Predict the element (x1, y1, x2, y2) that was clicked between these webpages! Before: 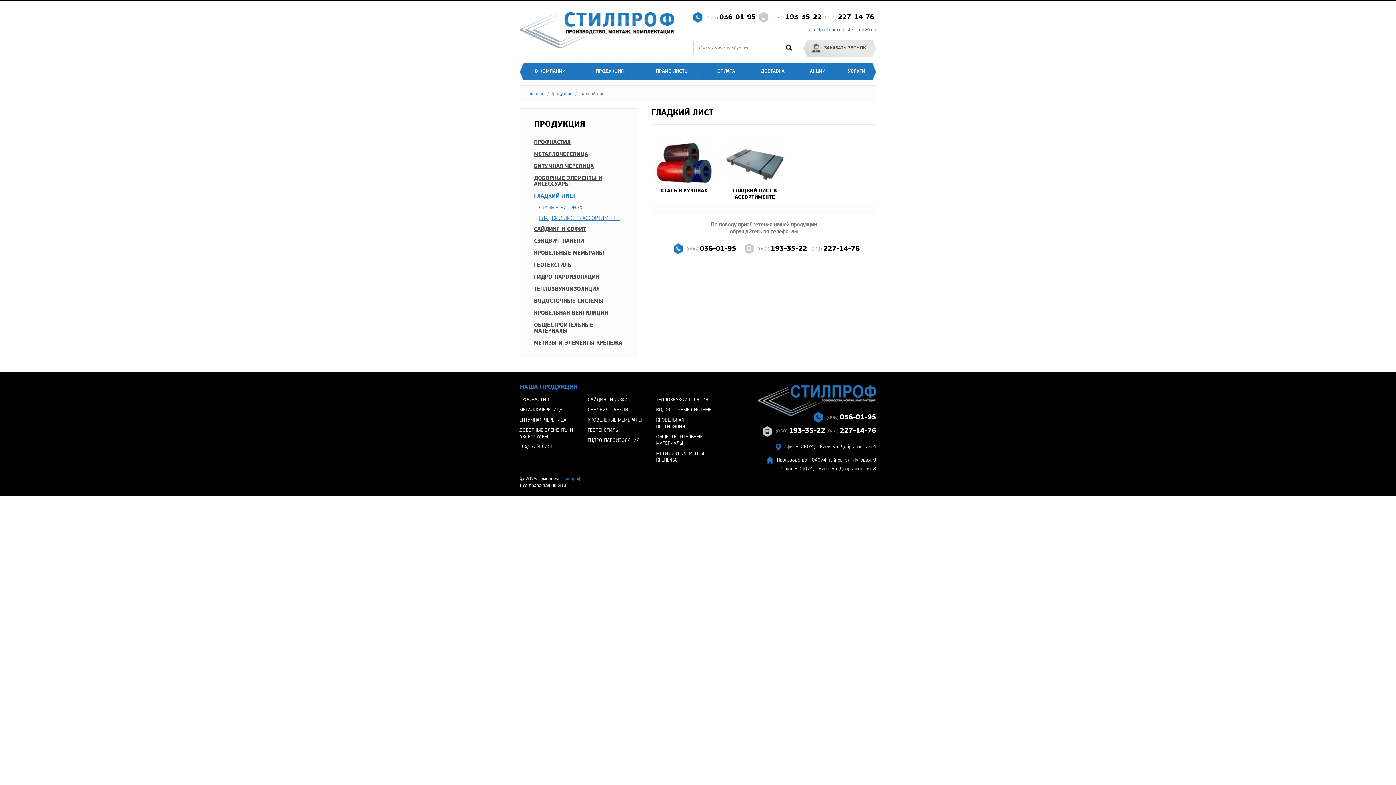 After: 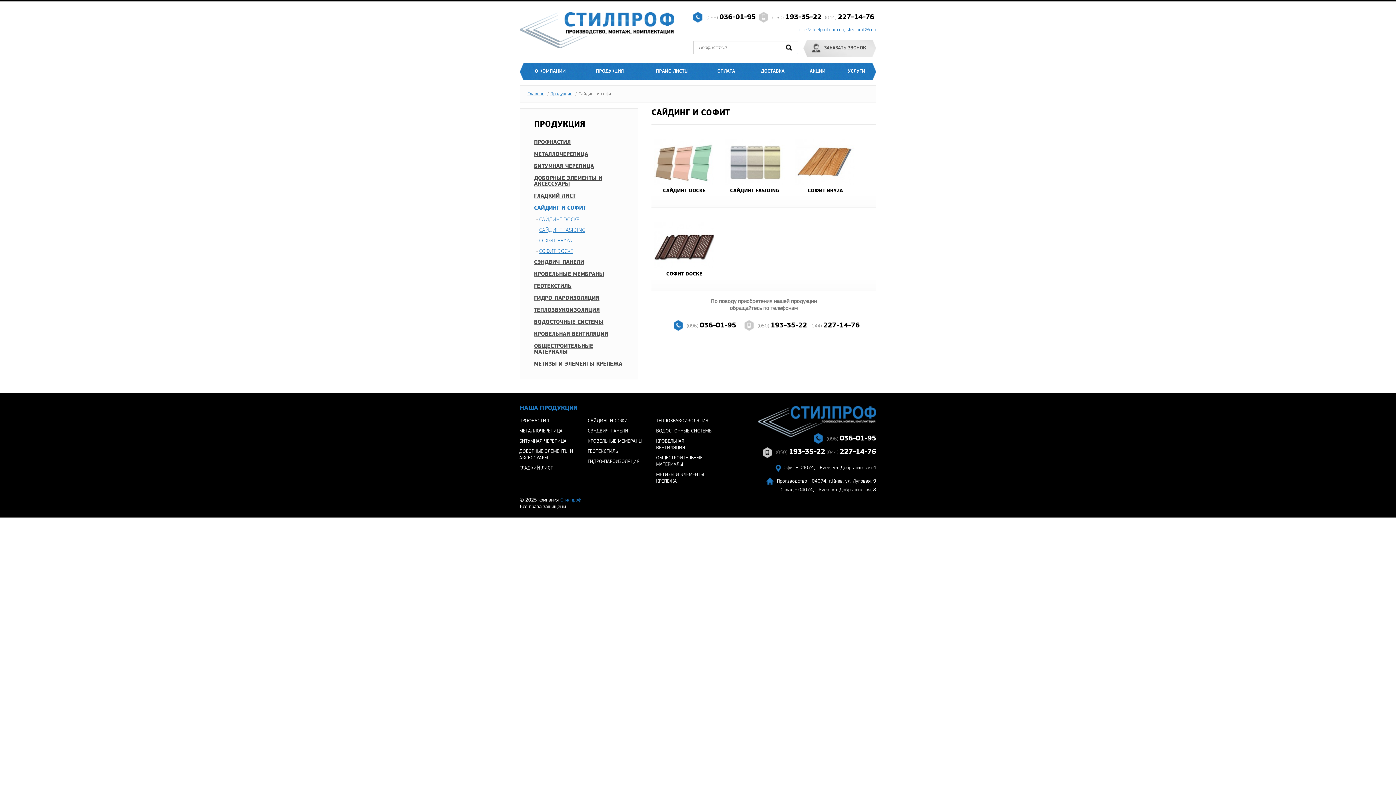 Action: bbox: (587, 397, 630, 402) label: САЙДИНГ И СОФИТ